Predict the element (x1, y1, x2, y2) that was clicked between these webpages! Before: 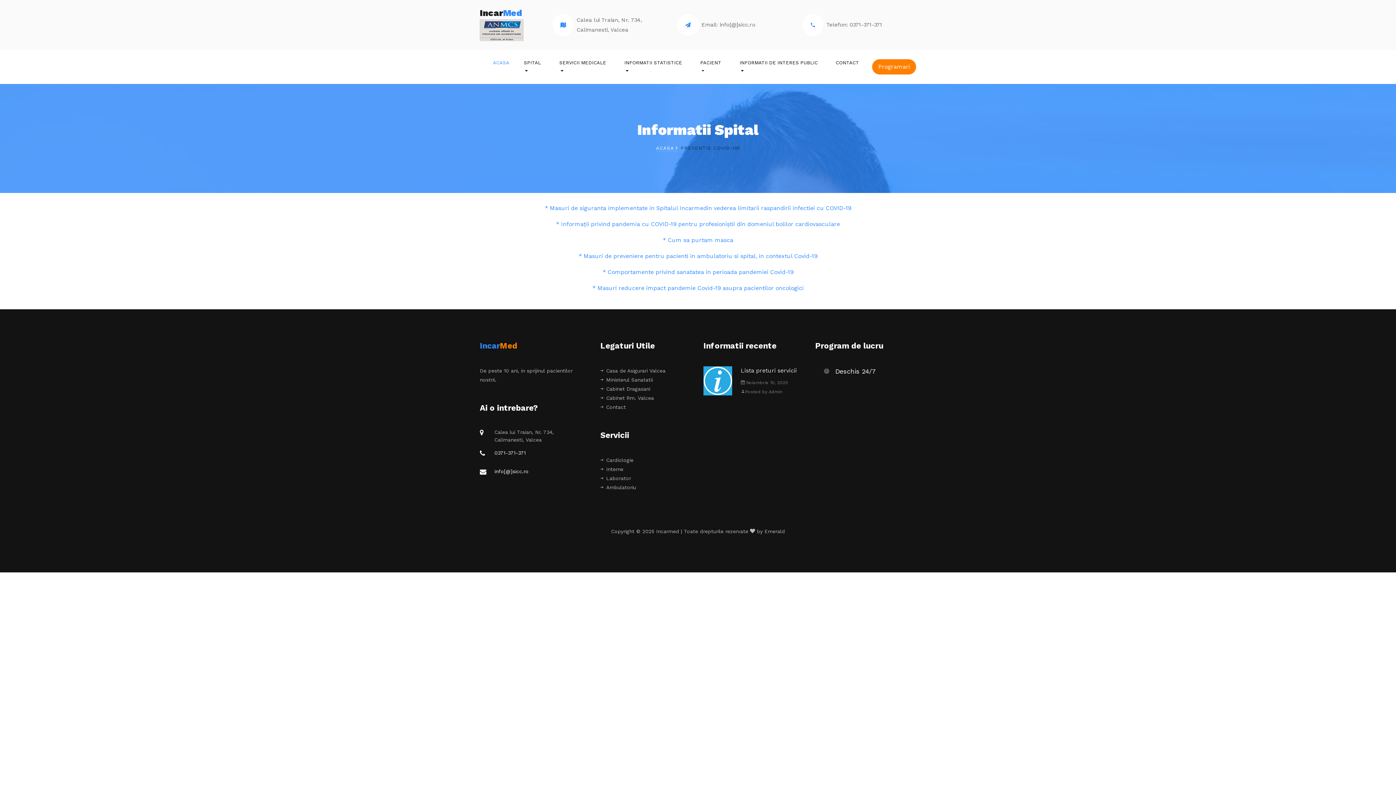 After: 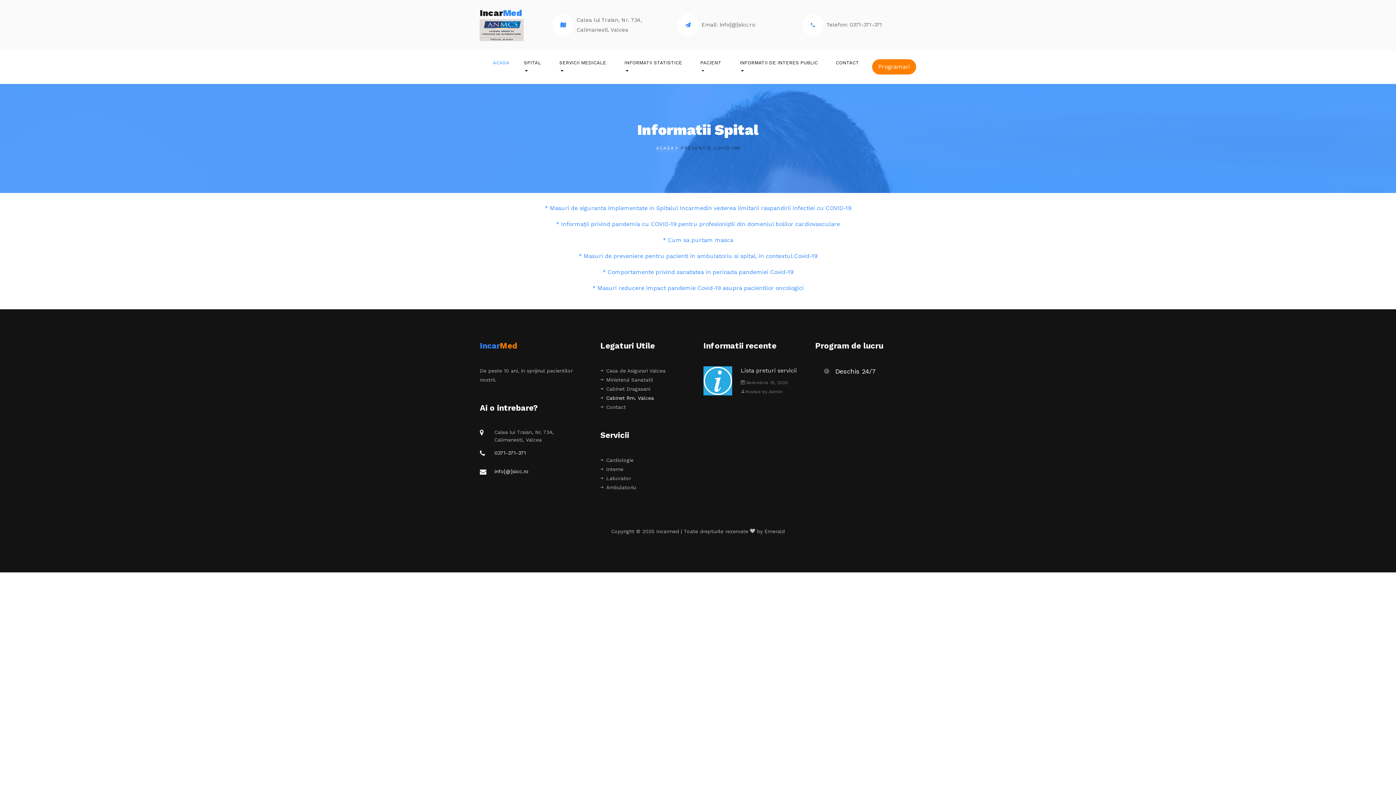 Action: bbox: (600, 395, 654, 401) label: Cabinet Rm. Valcea